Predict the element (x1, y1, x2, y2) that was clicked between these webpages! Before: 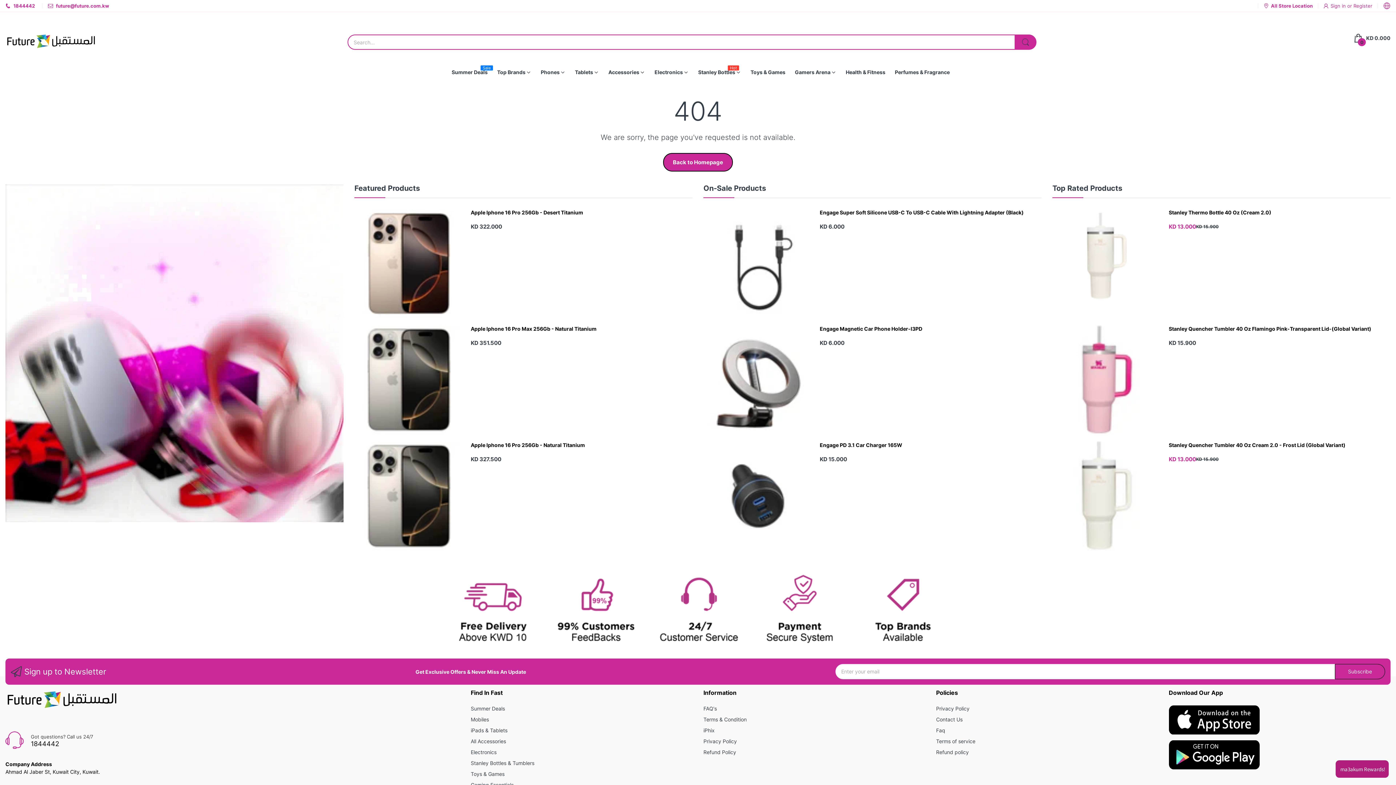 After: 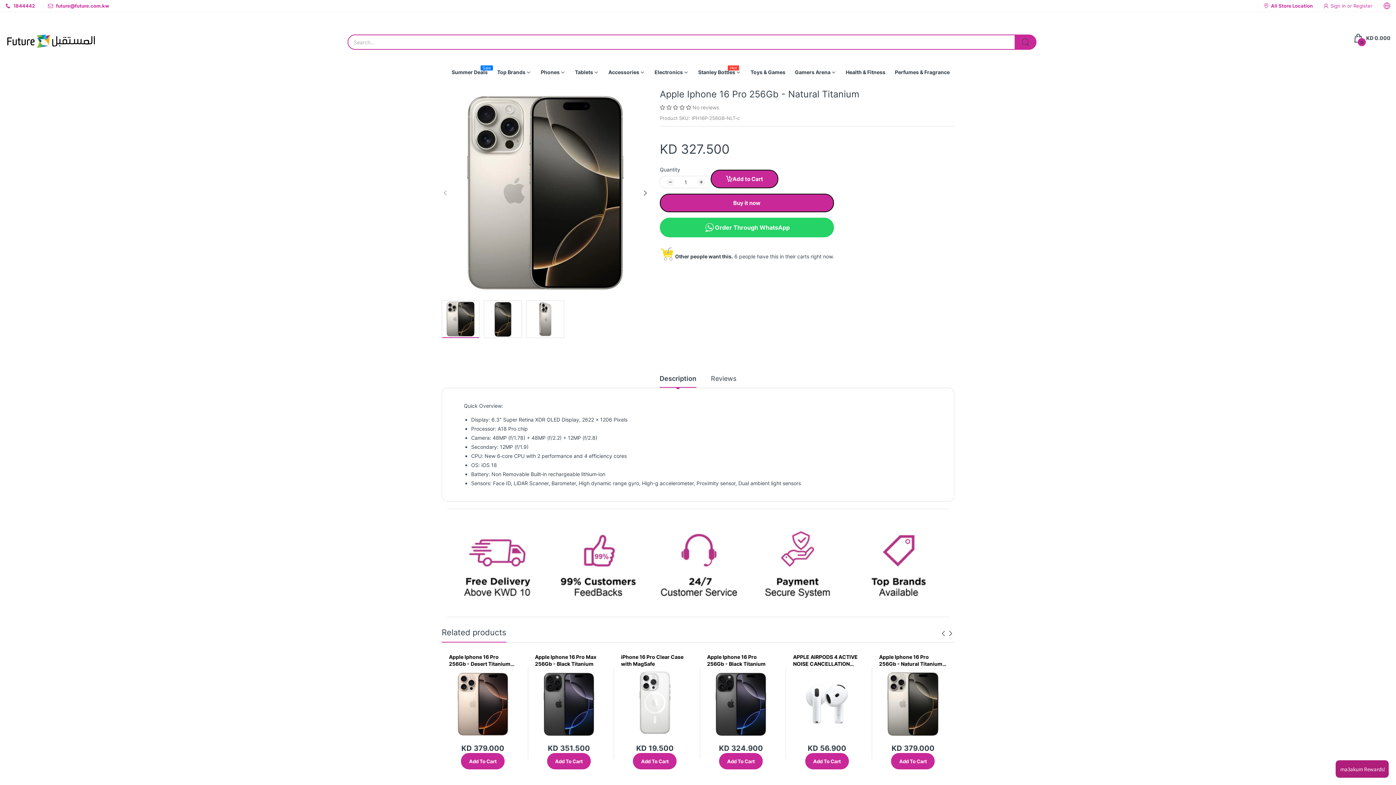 Action: bbox: (354, 441, 463, 550)